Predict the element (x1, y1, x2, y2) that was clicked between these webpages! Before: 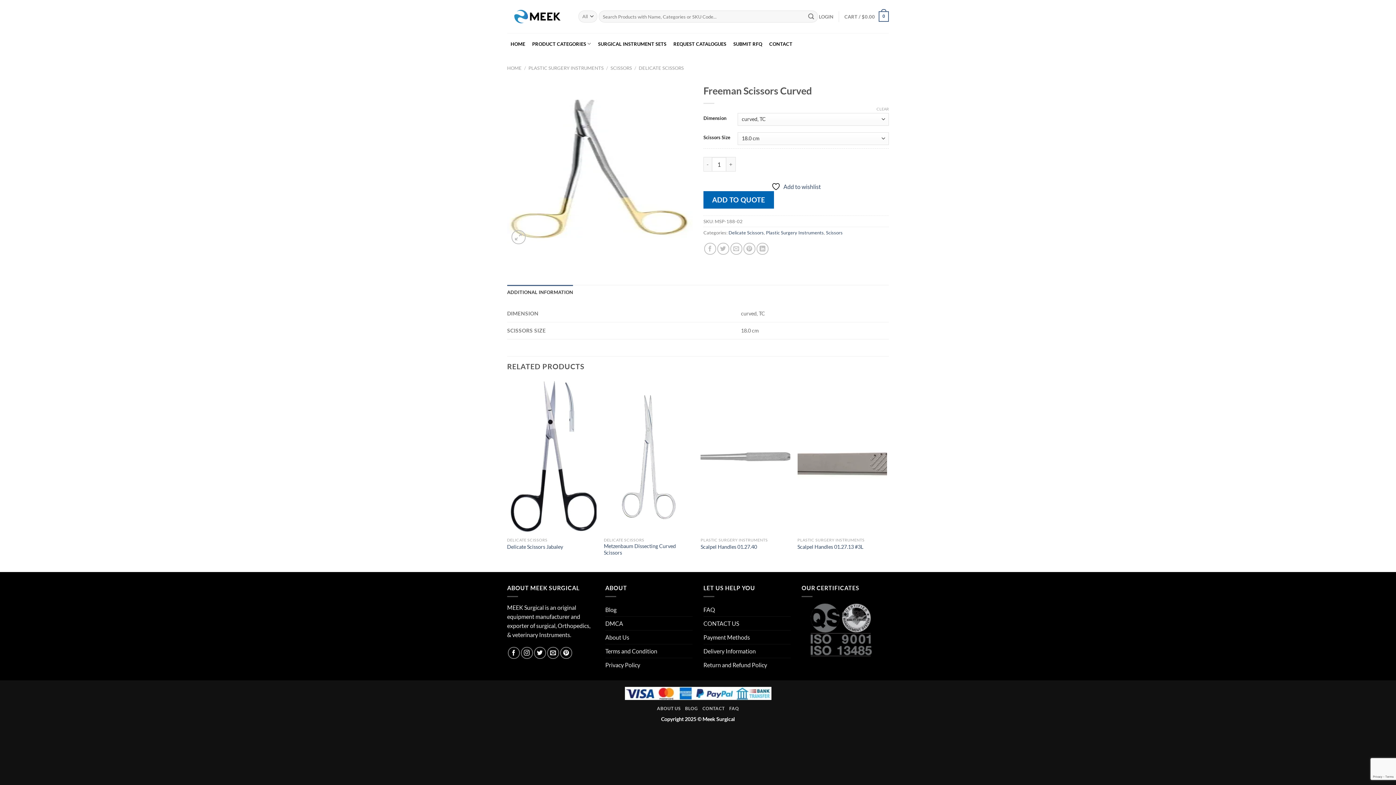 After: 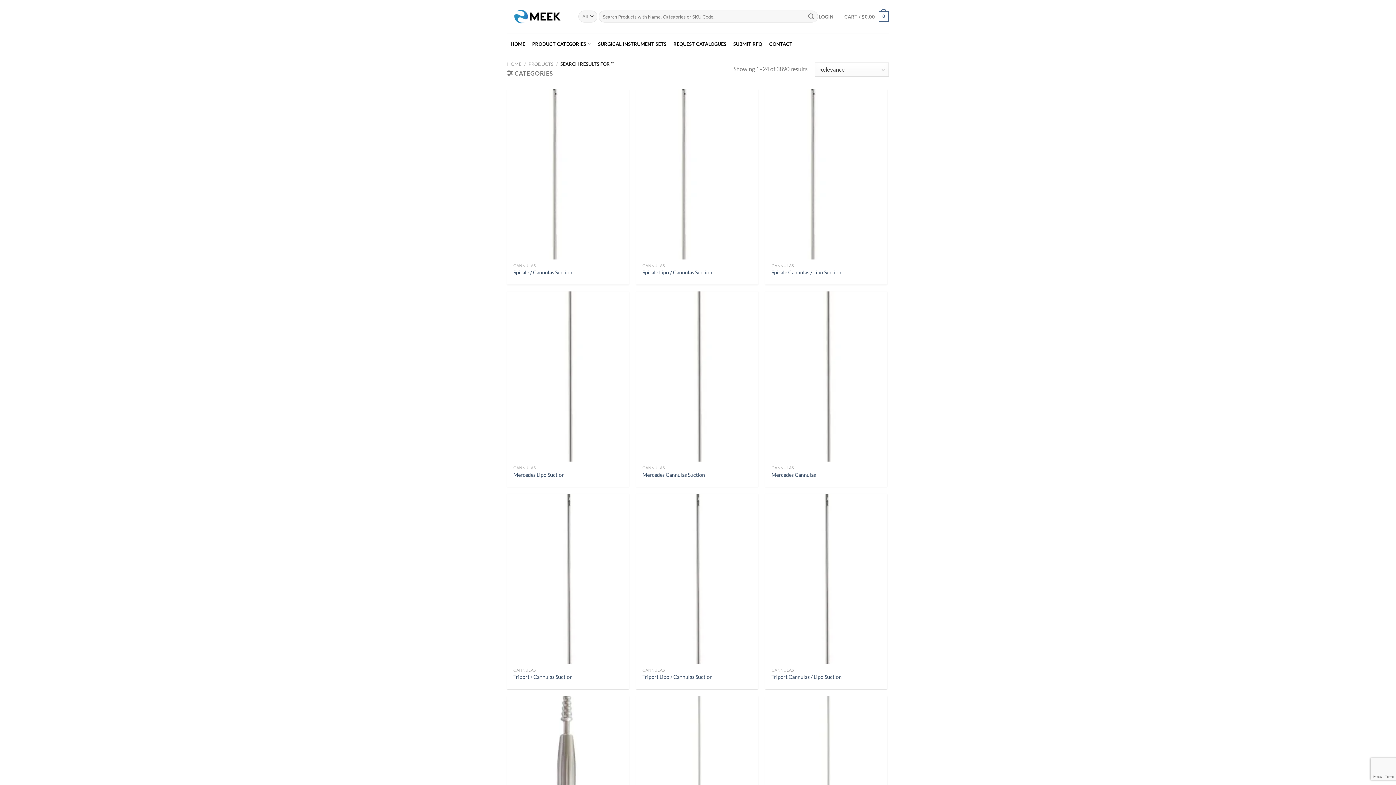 Action: label: Submit bbox: (805, 10, 817, 22)